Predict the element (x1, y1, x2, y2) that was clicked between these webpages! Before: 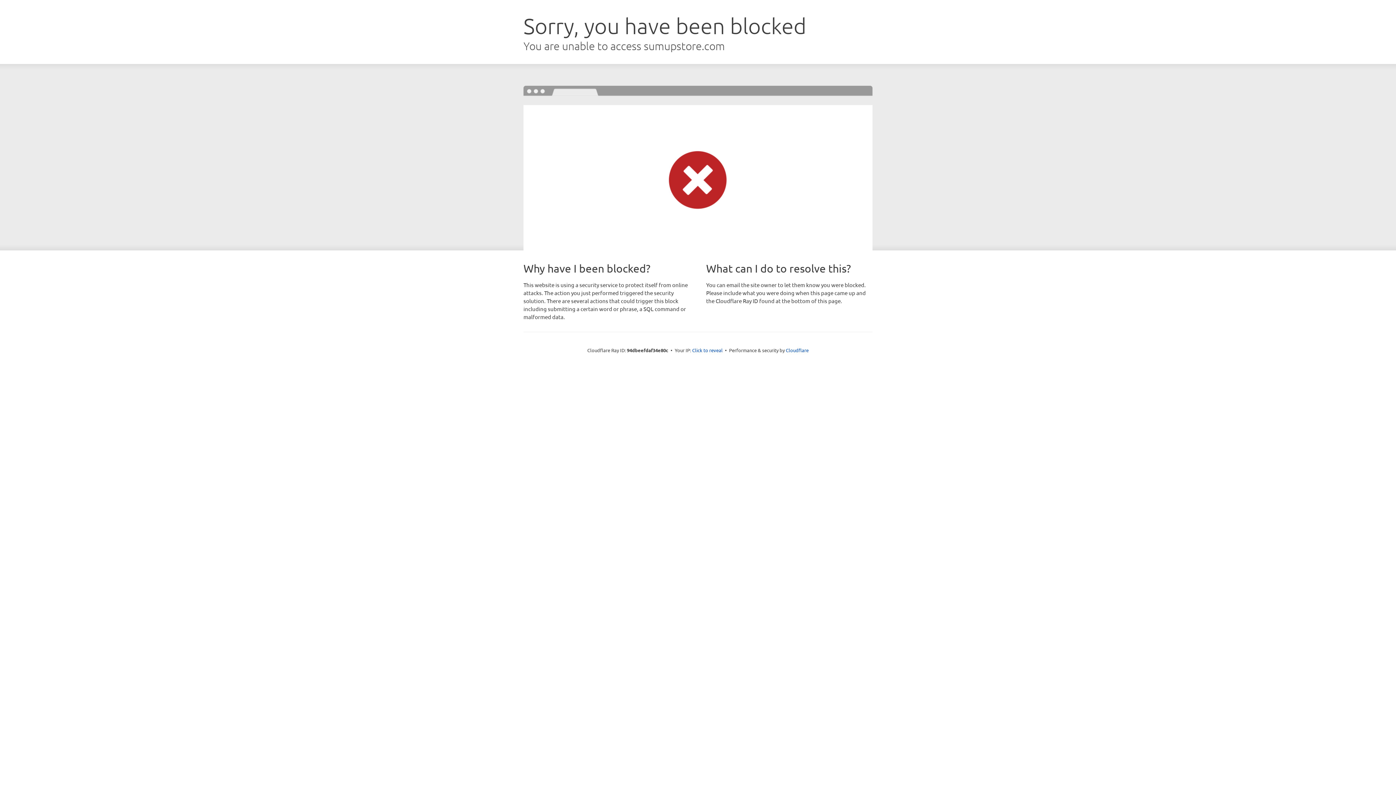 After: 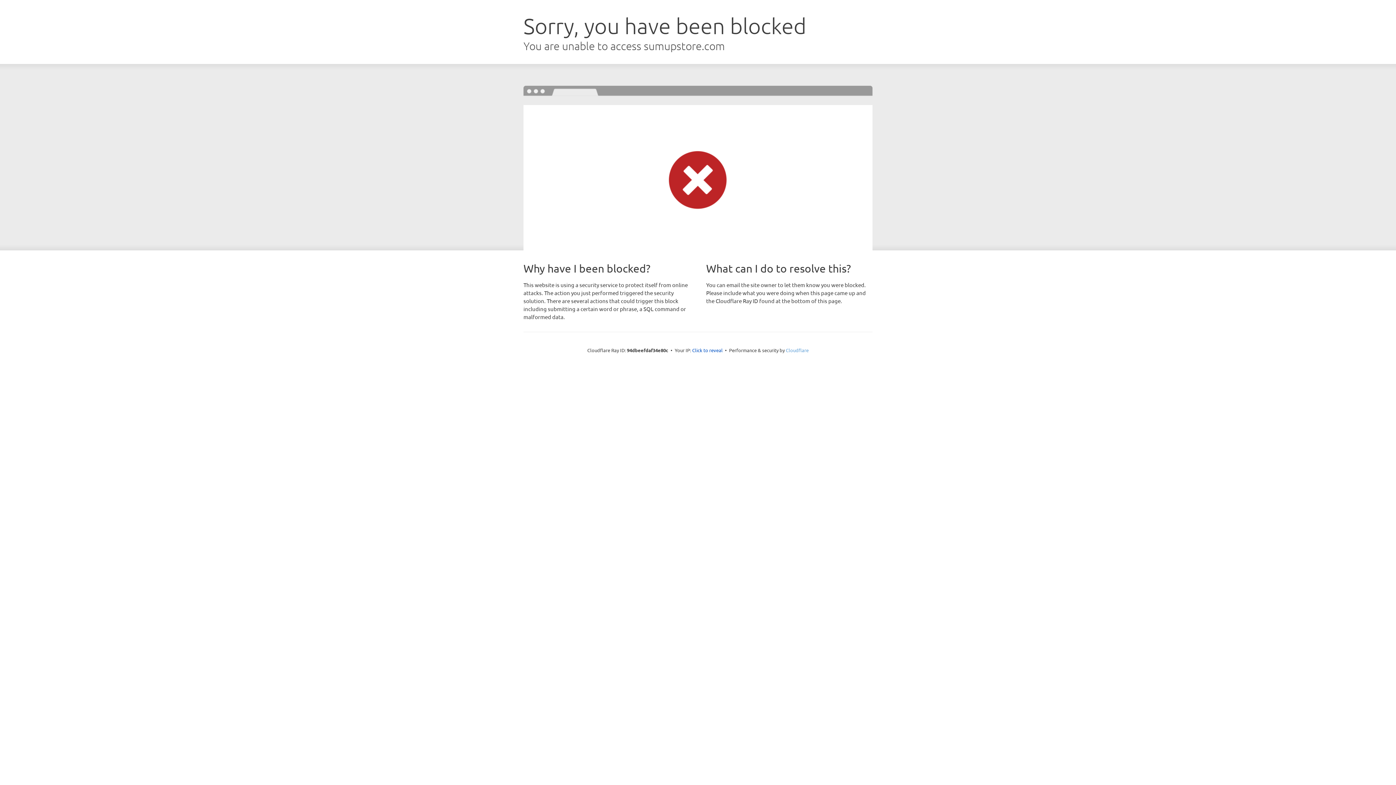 Action: bbox: (786, 347, 808, 353) label: Cloudflare